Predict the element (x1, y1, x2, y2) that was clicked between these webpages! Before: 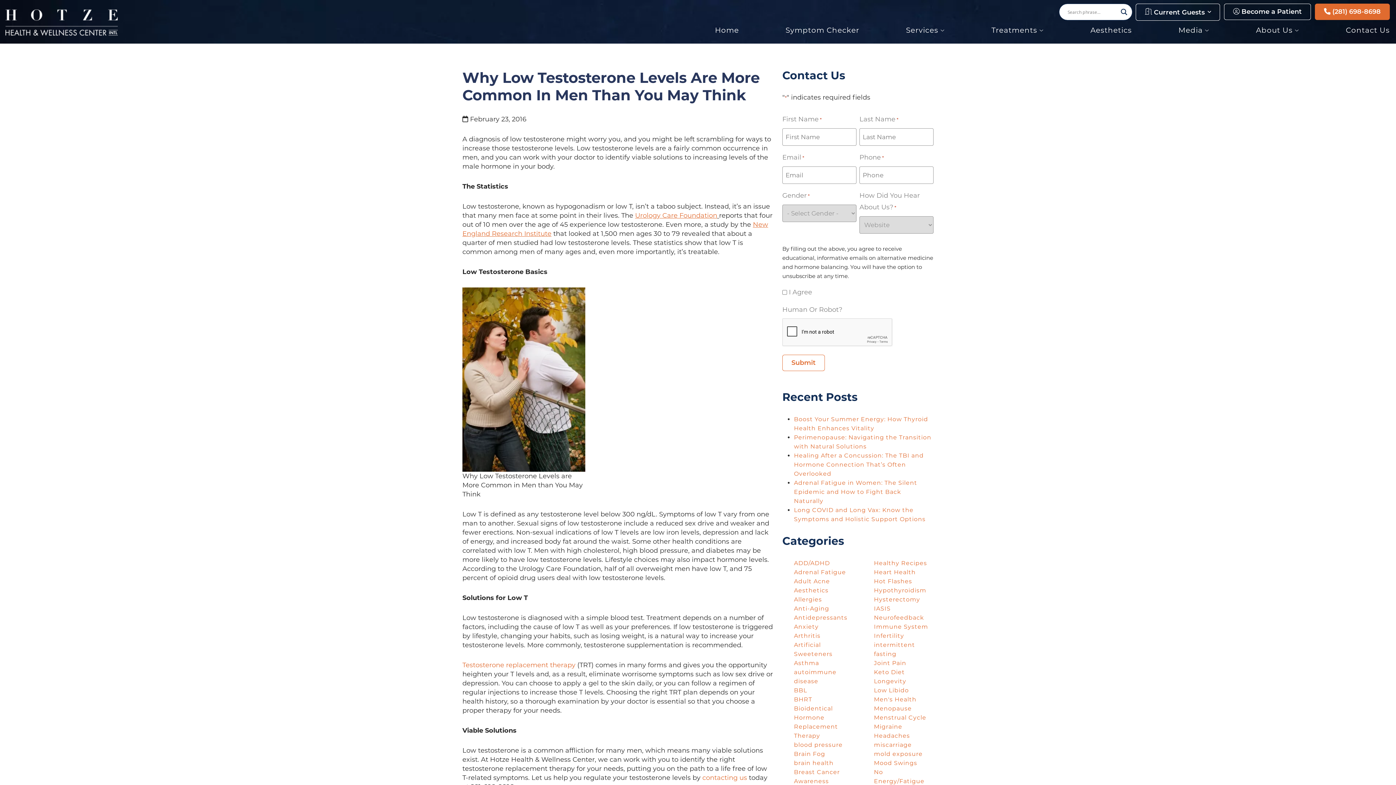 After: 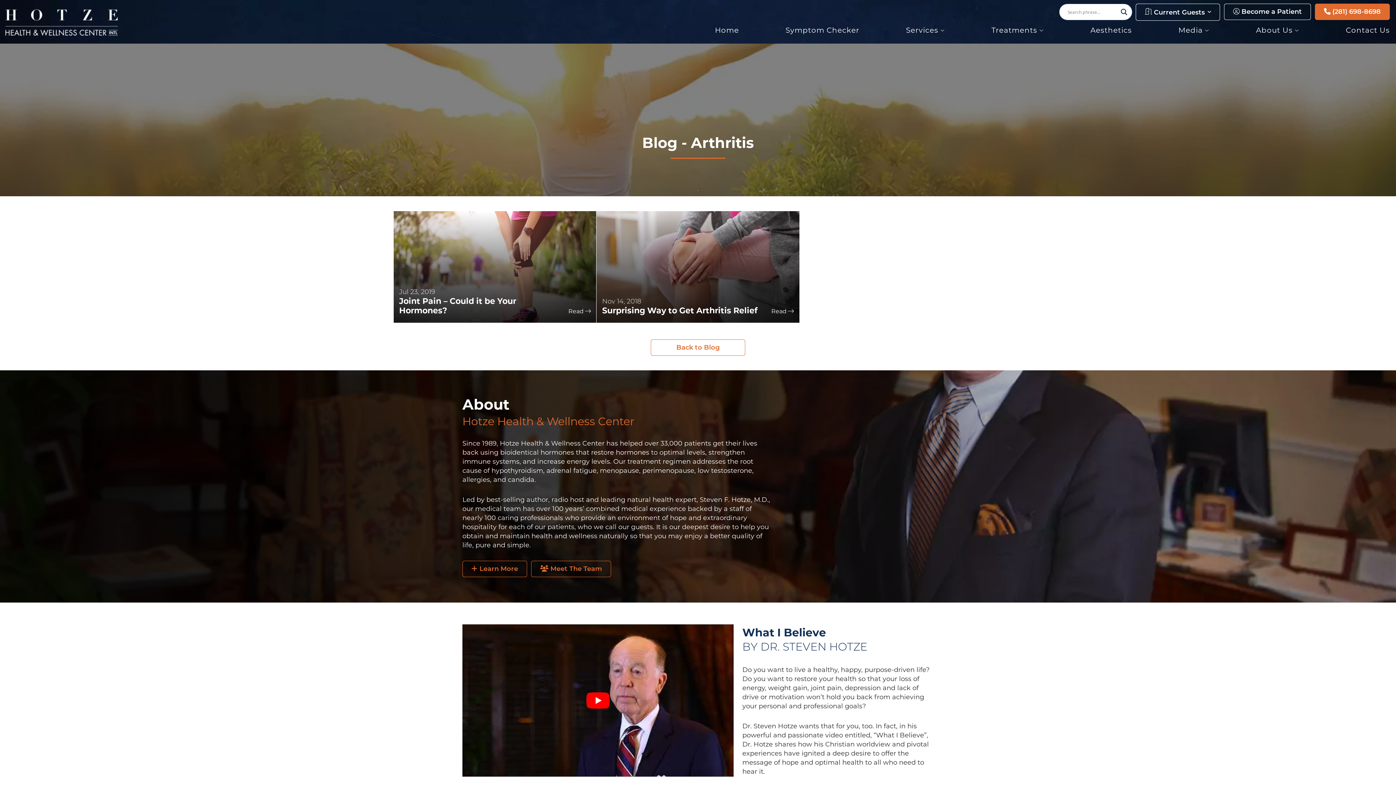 Action: label: Arthritis bbox: (794, 632, 820, 639)